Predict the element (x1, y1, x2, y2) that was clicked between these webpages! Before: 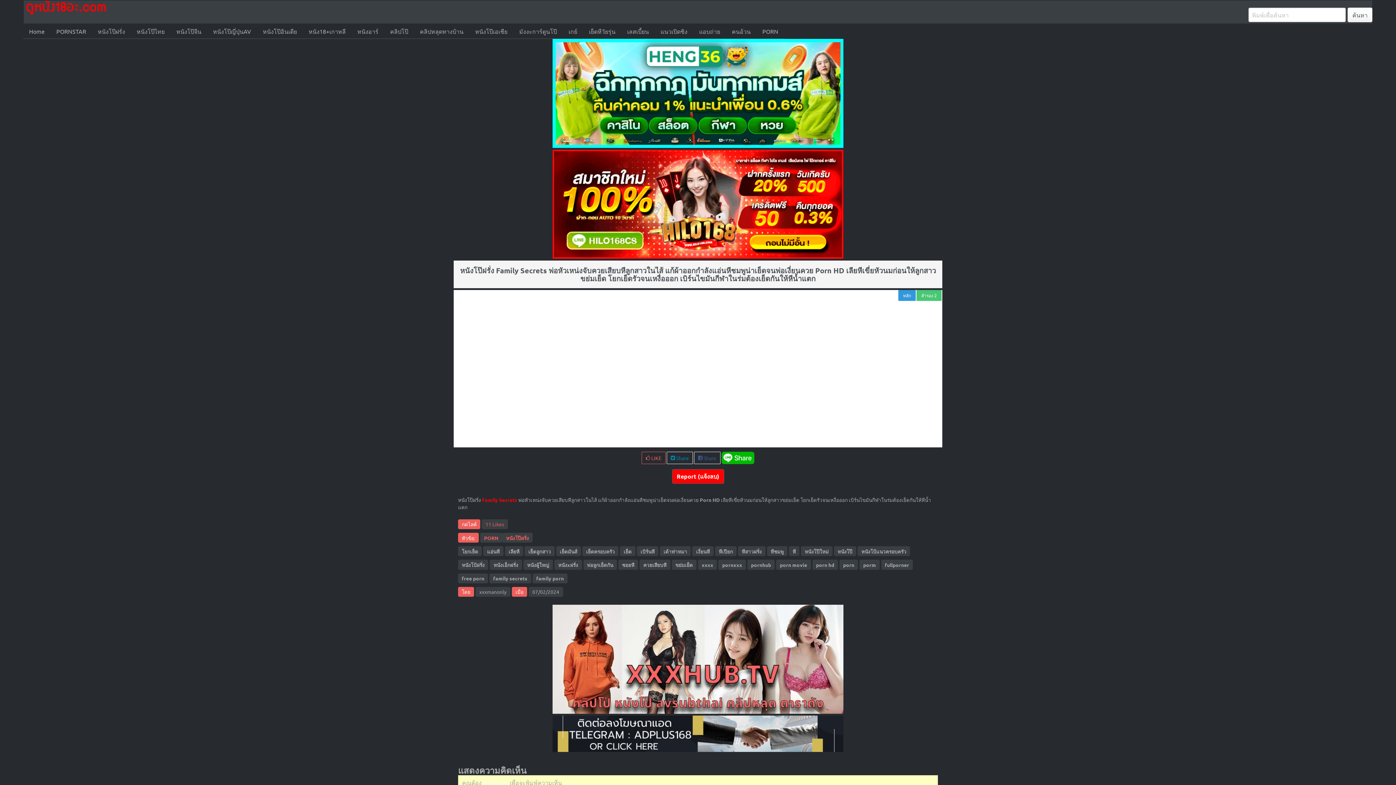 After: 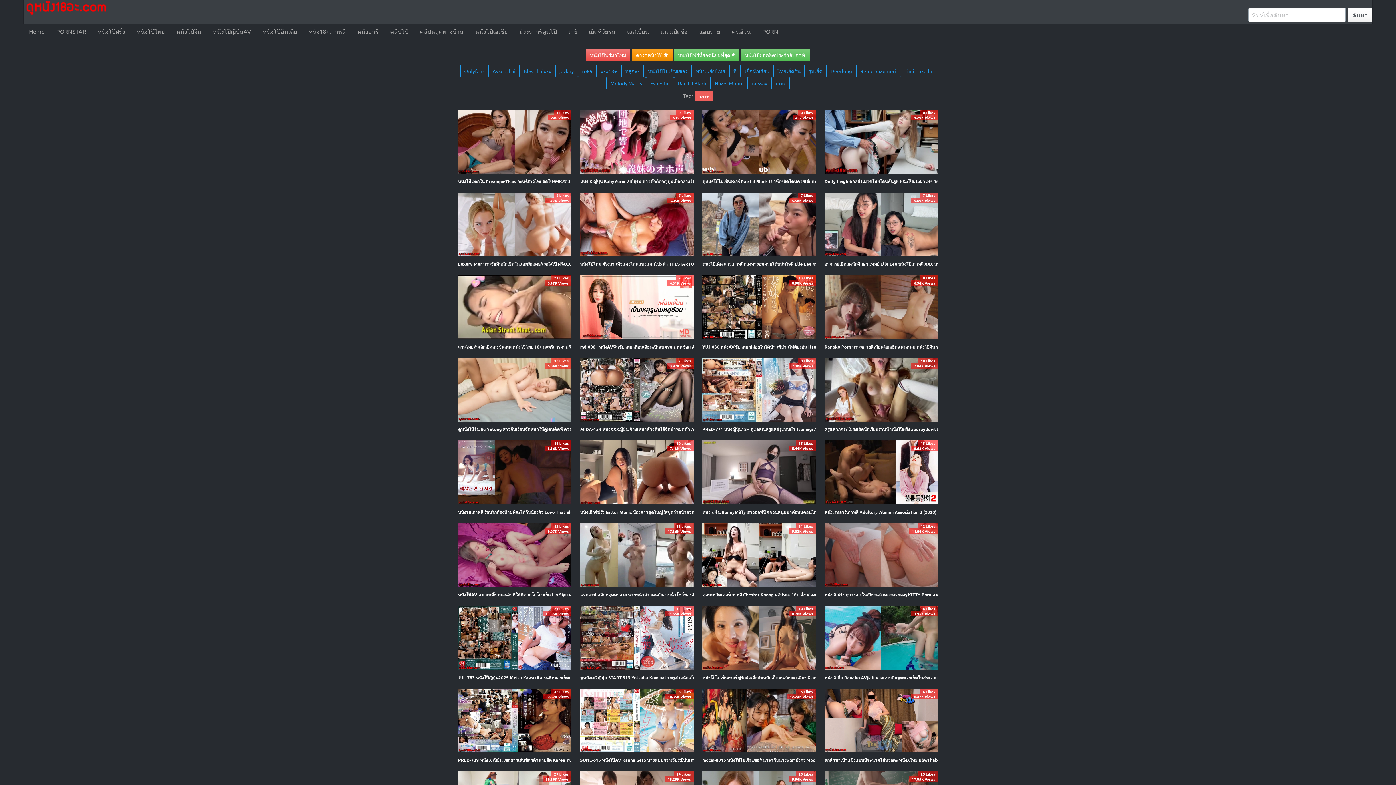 Action: bbox: (839, 560, 858, 570) label: porn